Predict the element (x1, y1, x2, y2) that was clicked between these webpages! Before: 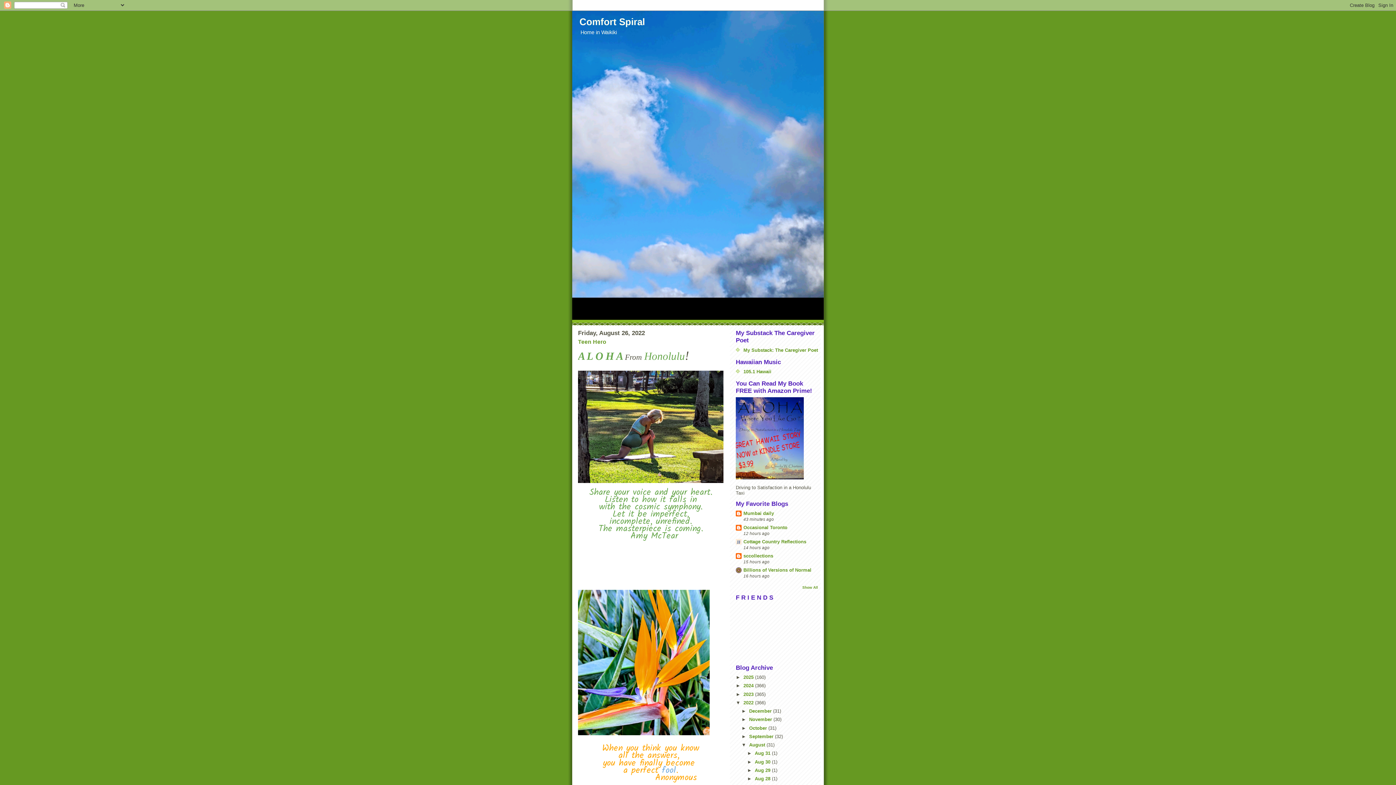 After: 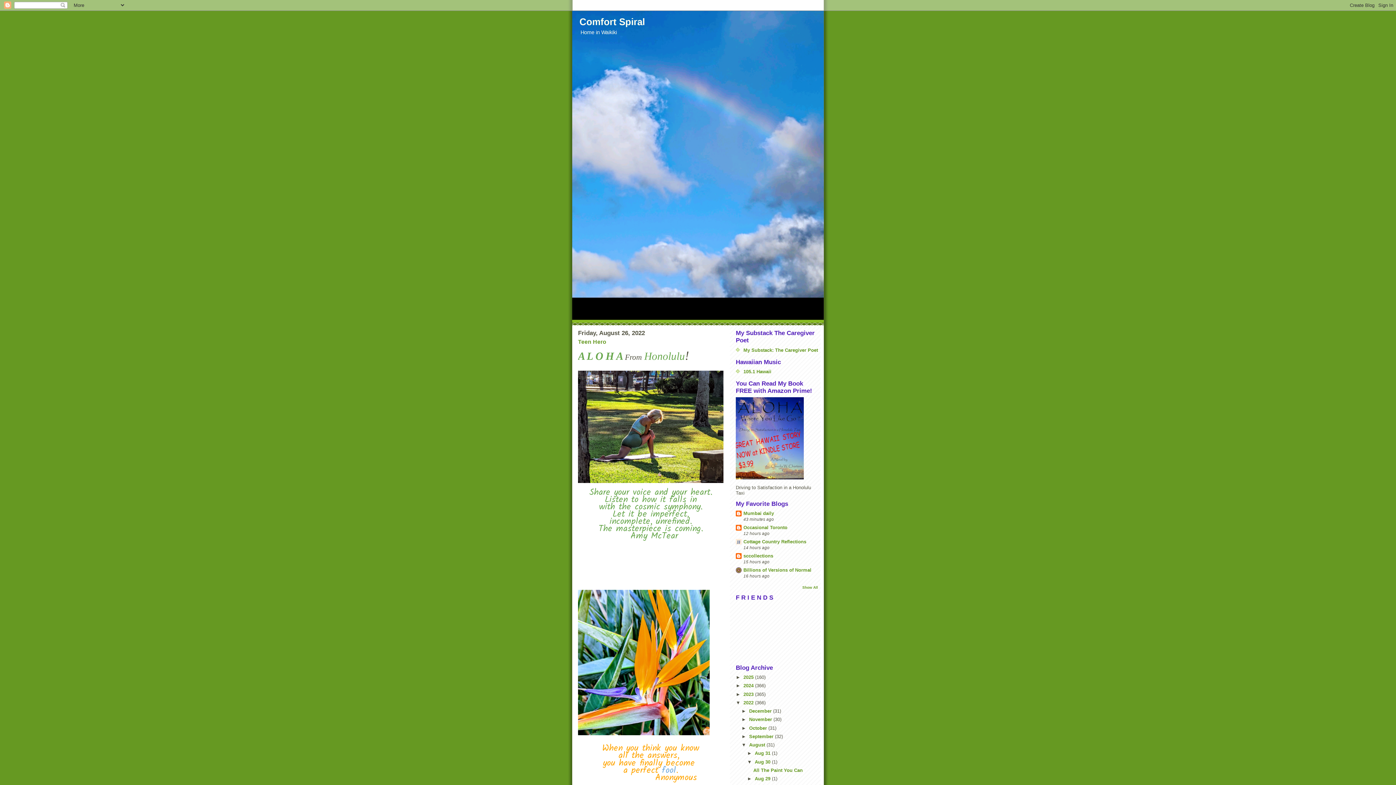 Action: bbox: (747, 759, 754, 764) label: ►  